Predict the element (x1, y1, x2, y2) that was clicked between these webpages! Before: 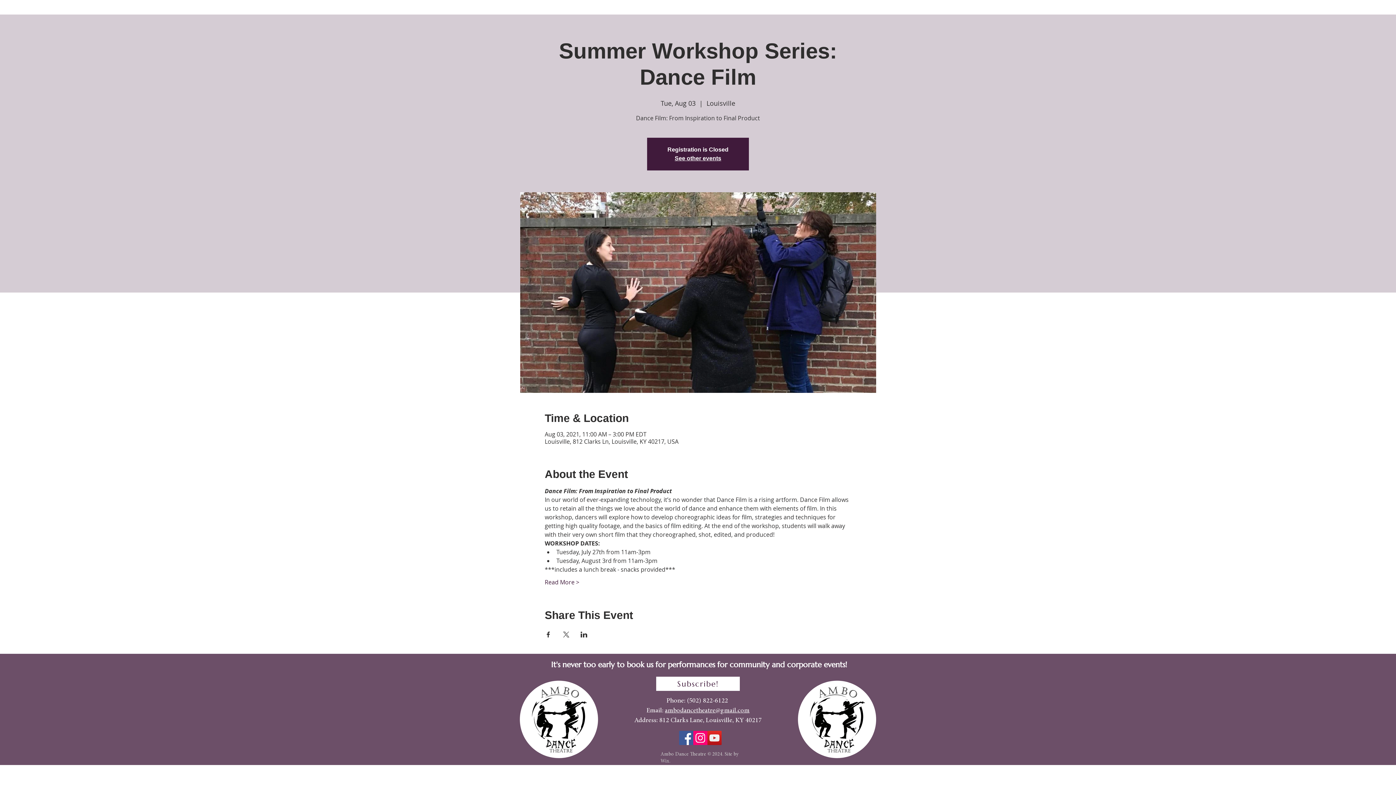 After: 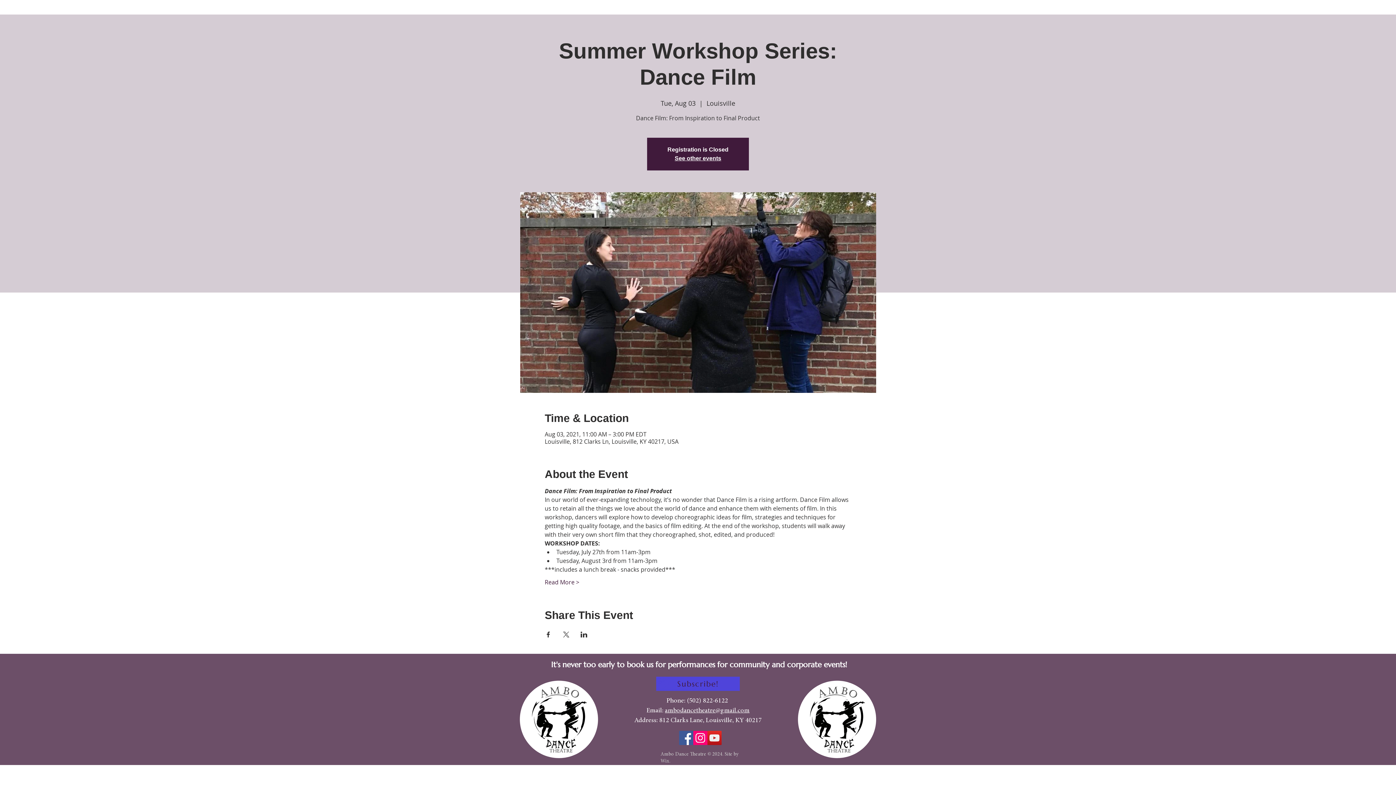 Action: bbox: (656, 677, 740, 691) label: Subscribe!